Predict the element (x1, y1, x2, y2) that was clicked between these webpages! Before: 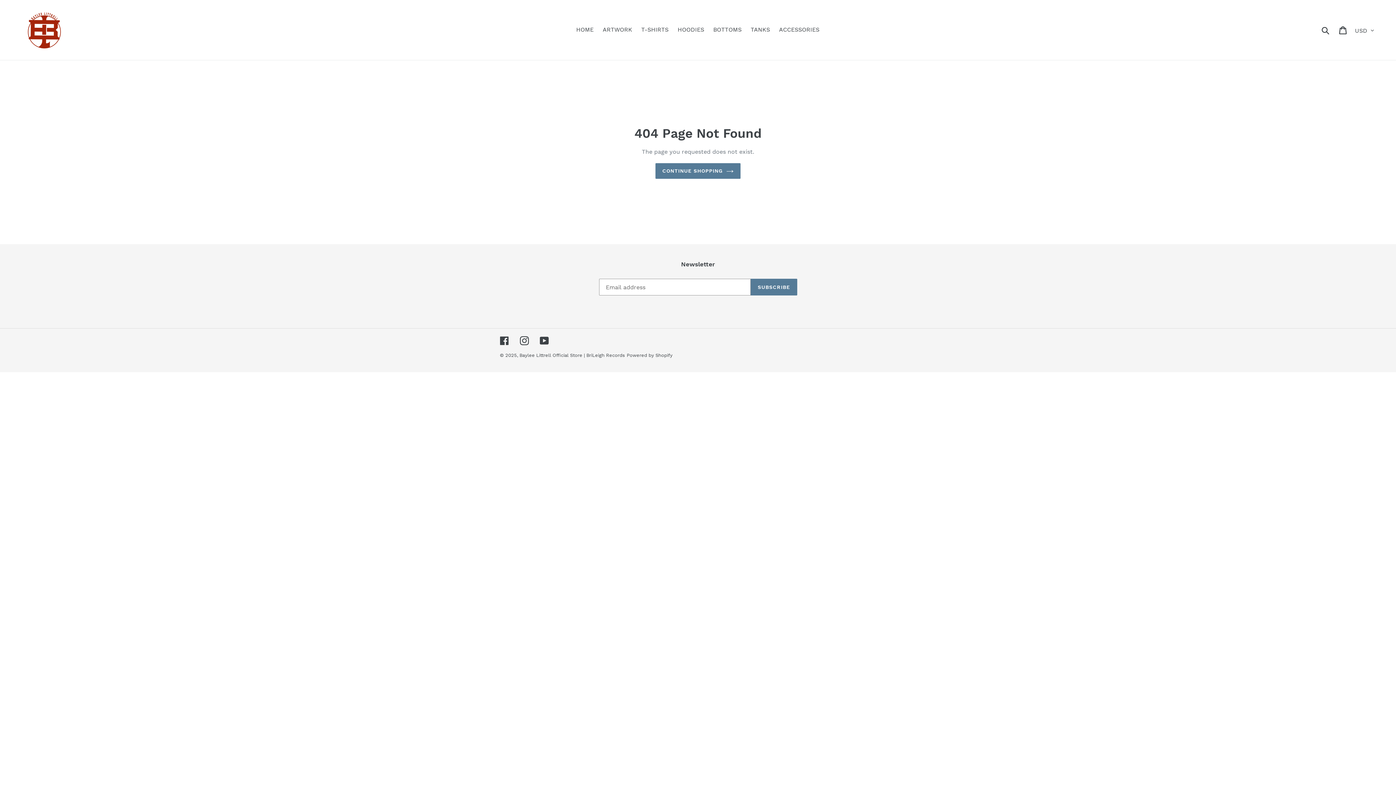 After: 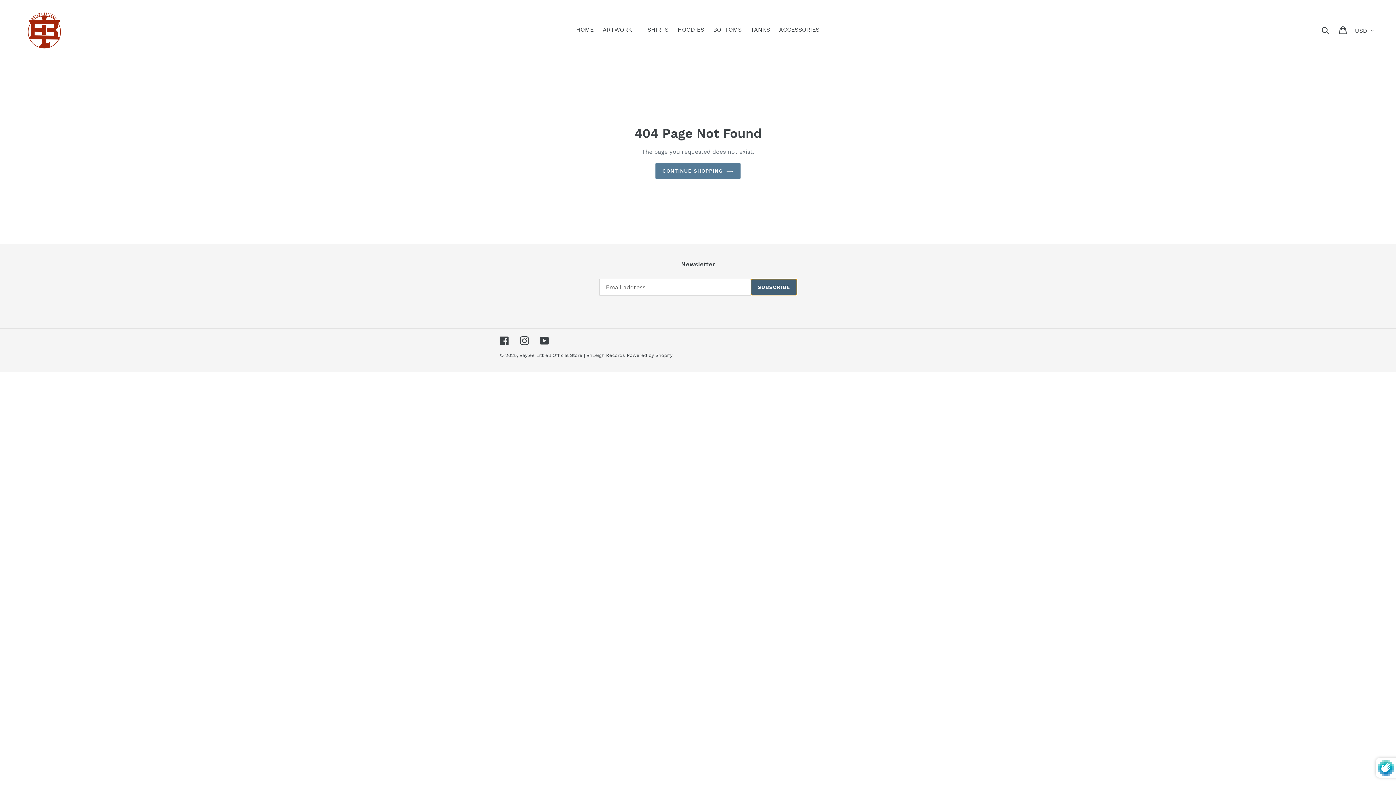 Action: label: SUBSCRIBE bbox: (751, 278, 797, 295)